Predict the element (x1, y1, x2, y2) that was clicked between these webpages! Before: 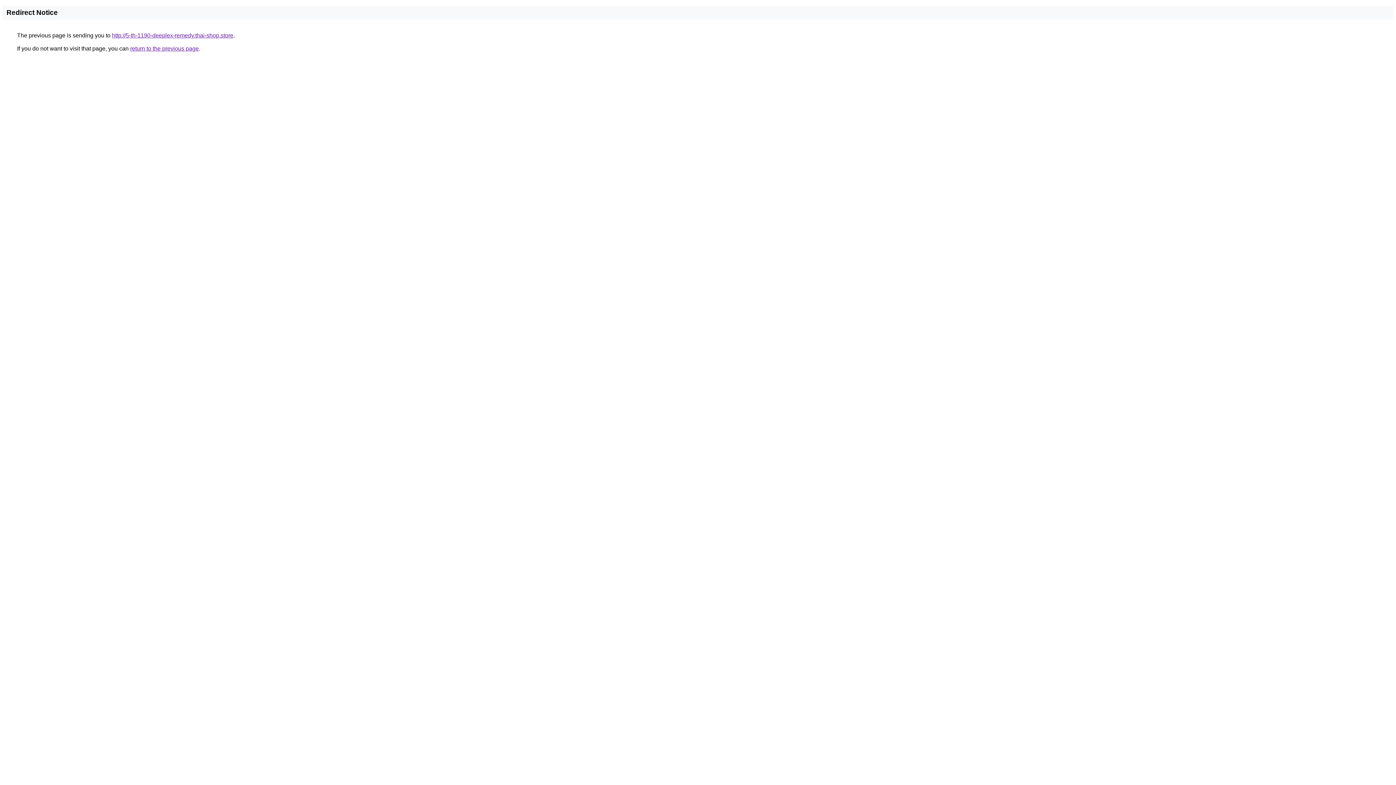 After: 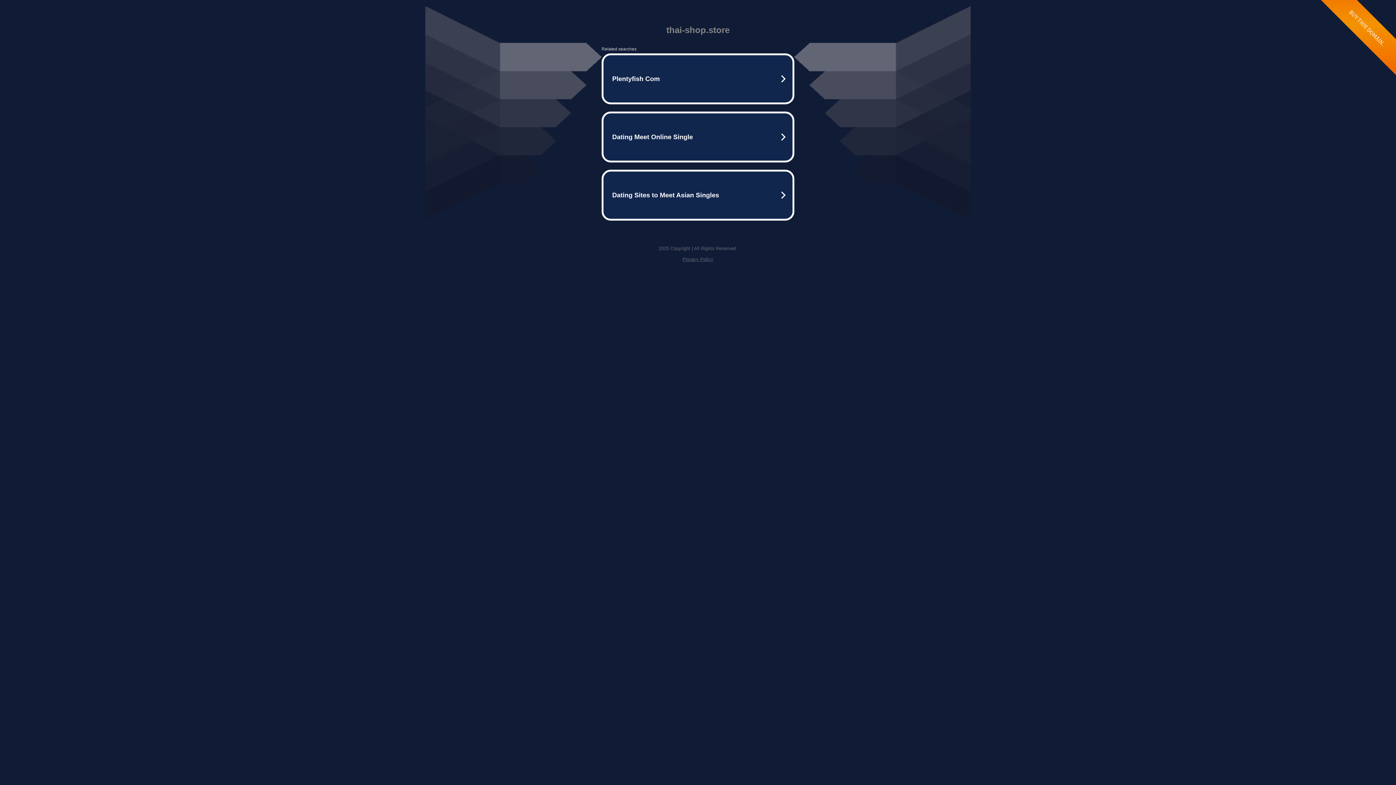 Action: label: http://5-th-1190-deeplex-remedy.thai-shop.store bbox: (112, 32, 233, 38)